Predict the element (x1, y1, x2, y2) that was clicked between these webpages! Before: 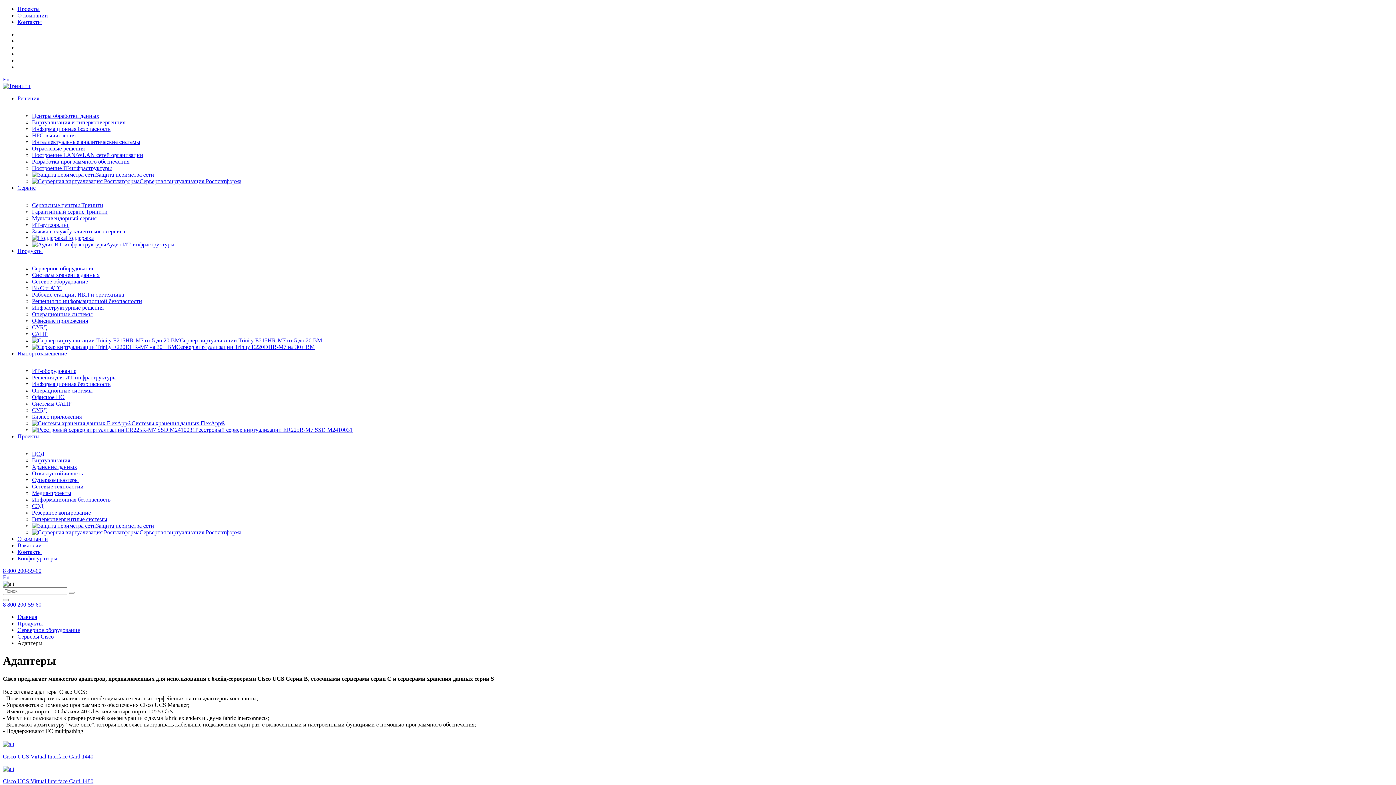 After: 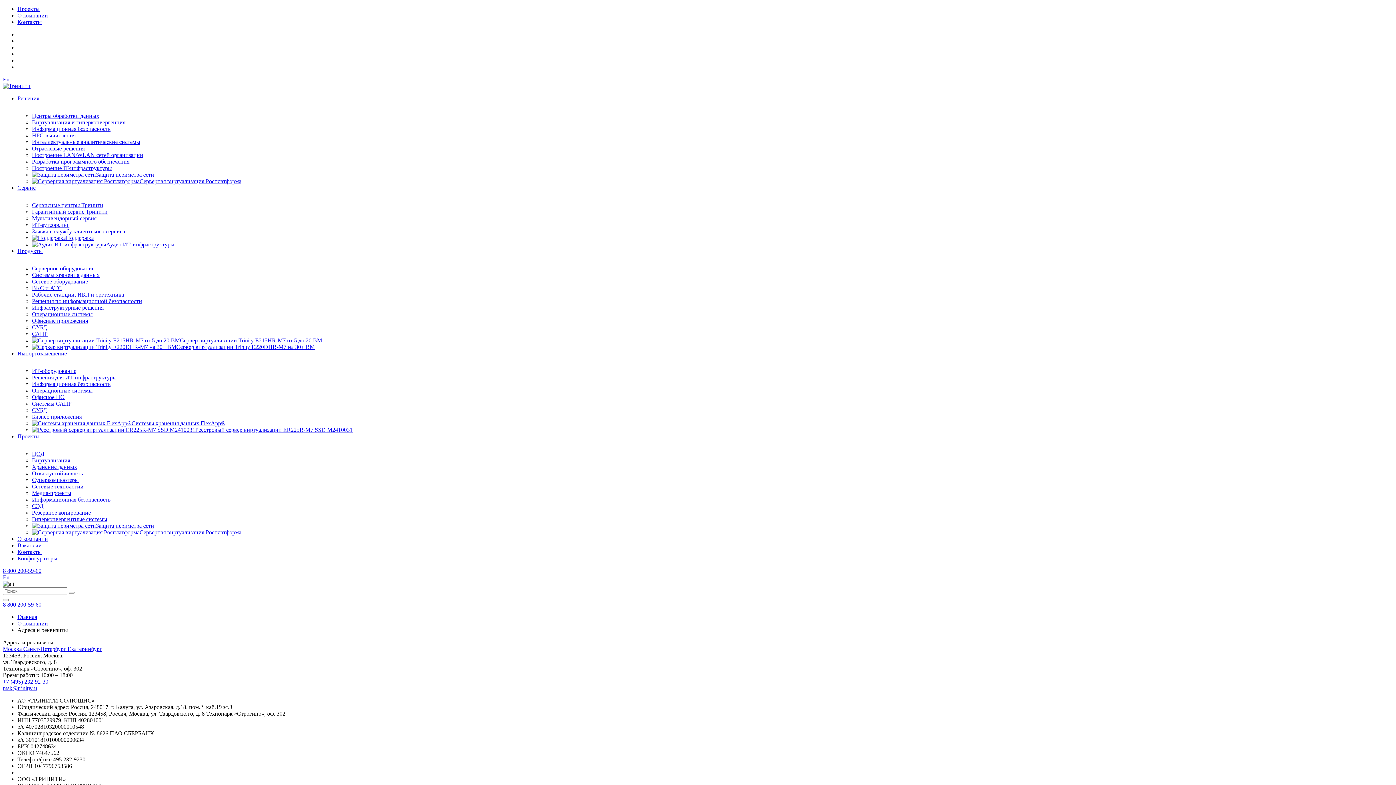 Action: label: 8 800 200-59-60 bbox: (2, 601, 41, 608)